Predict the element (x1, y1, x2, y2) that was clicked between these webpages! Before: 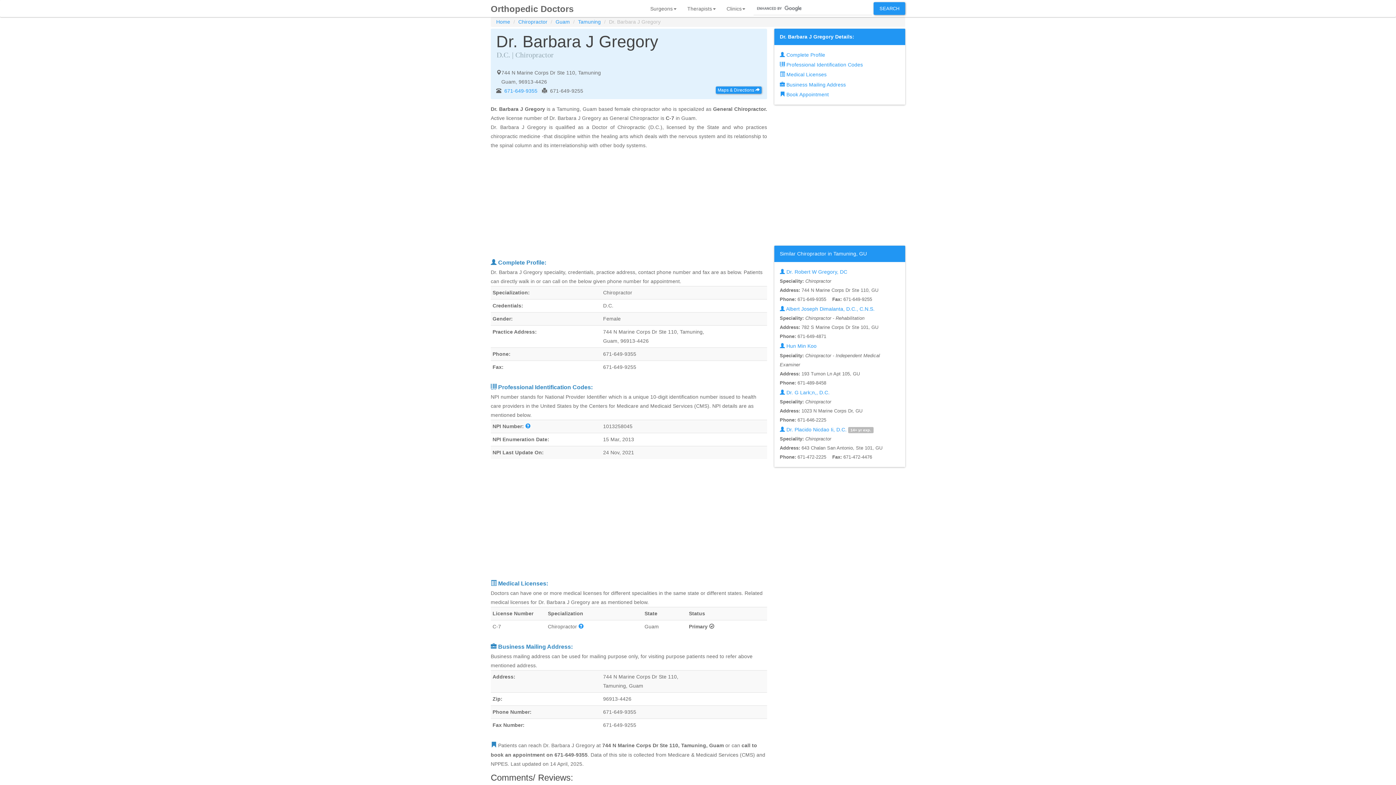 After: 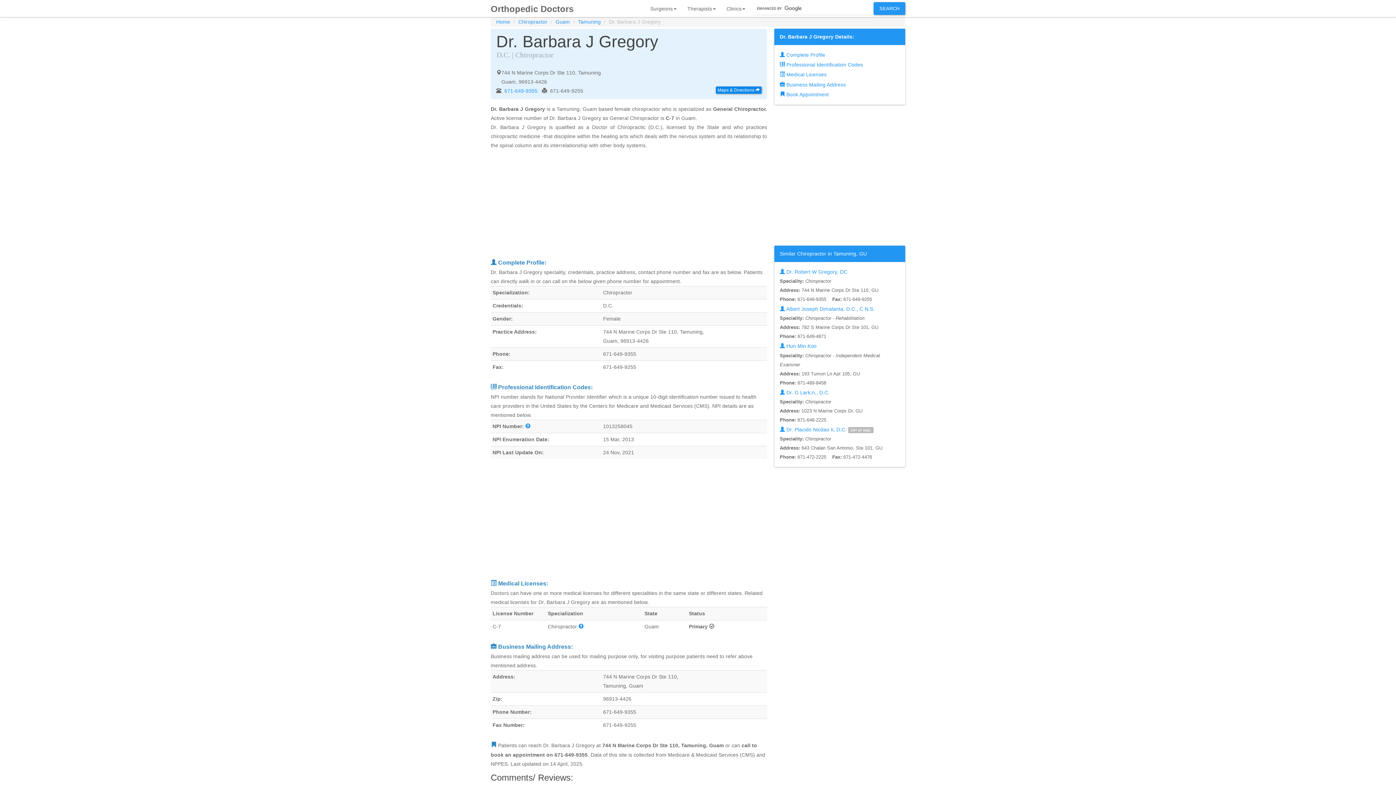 Action: label: Maps & Directions  bbox: (716, 86, 761, 93)